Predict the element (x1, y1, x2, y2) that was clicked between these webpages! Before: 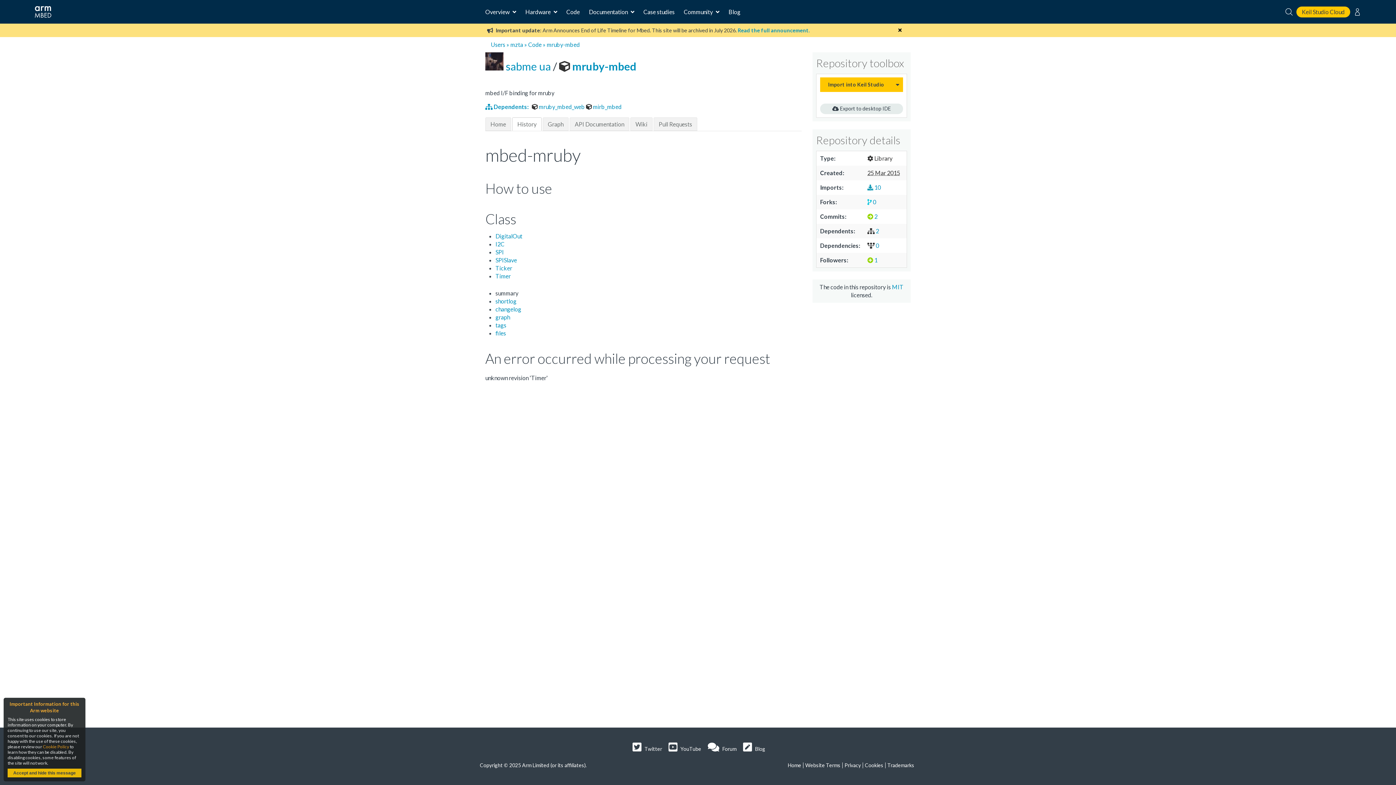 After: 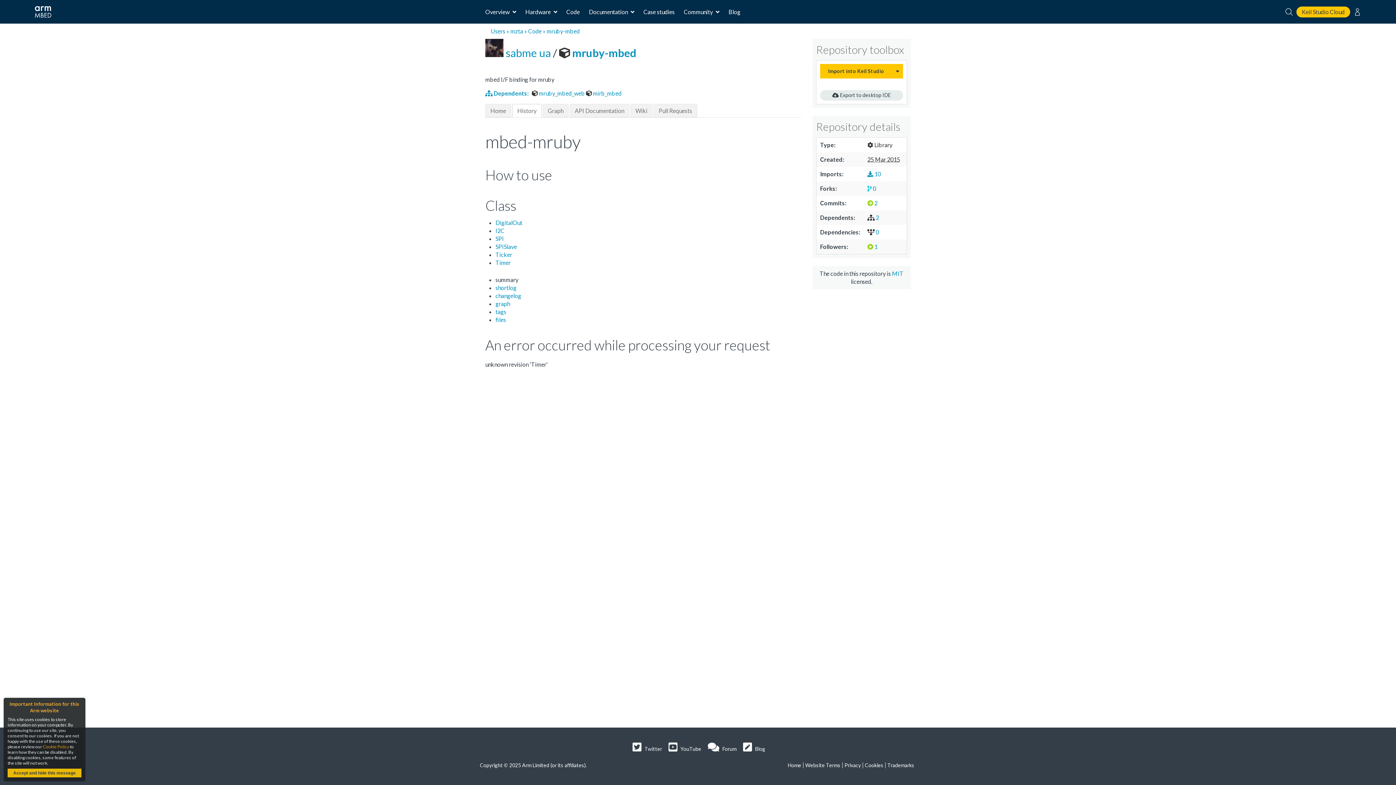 Action: bbox: (894, 28, 905, 32)